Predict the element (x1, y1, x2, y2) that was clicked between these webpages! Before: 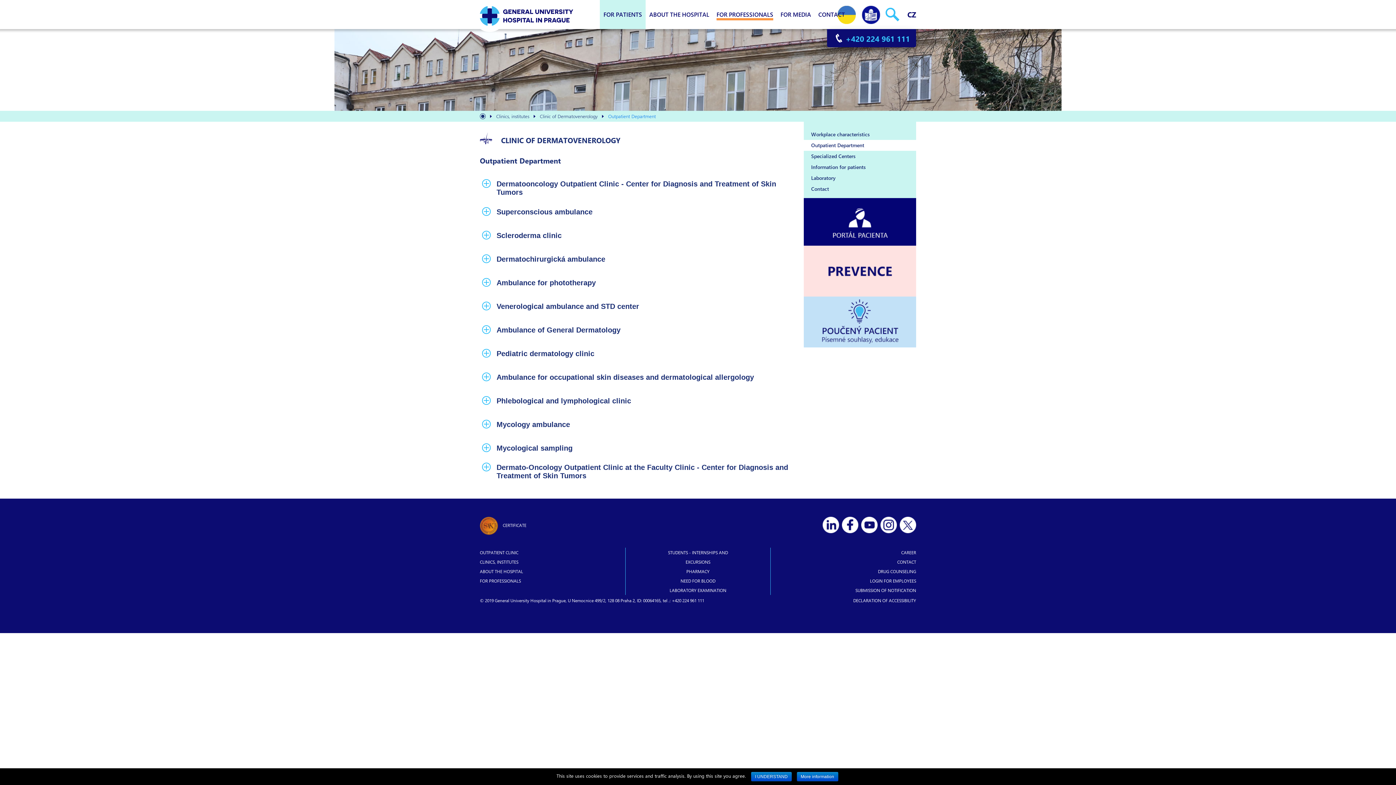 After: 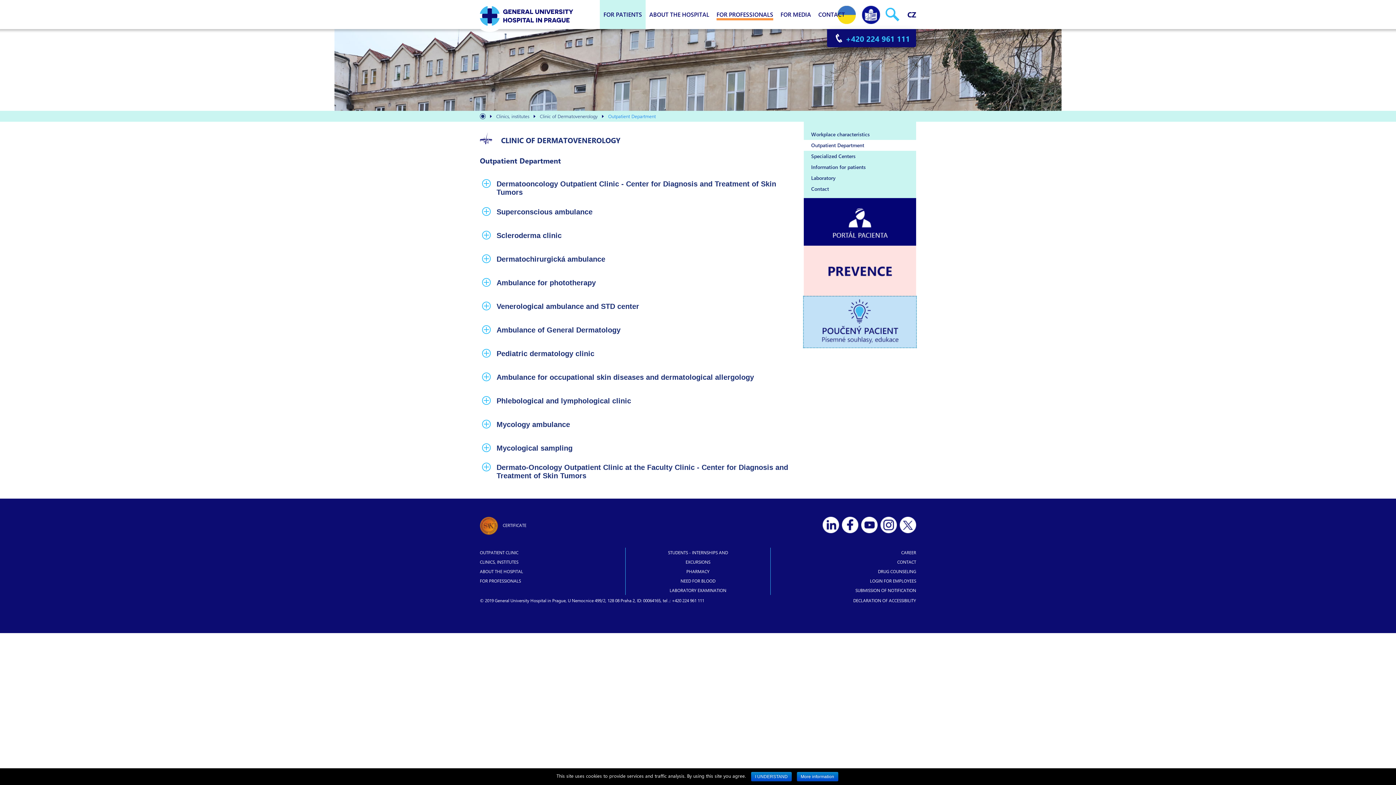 Action: bbox: (804, 318, 916, 324)